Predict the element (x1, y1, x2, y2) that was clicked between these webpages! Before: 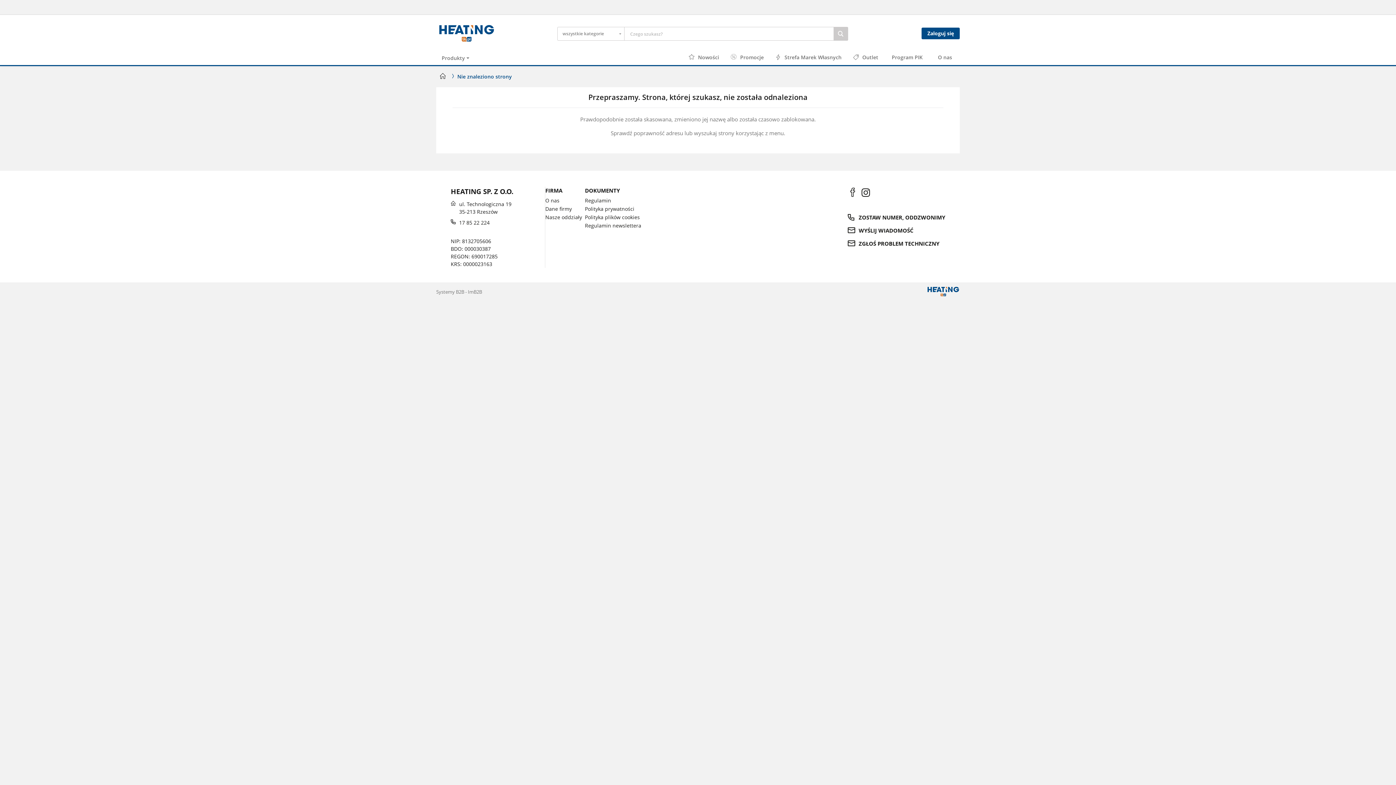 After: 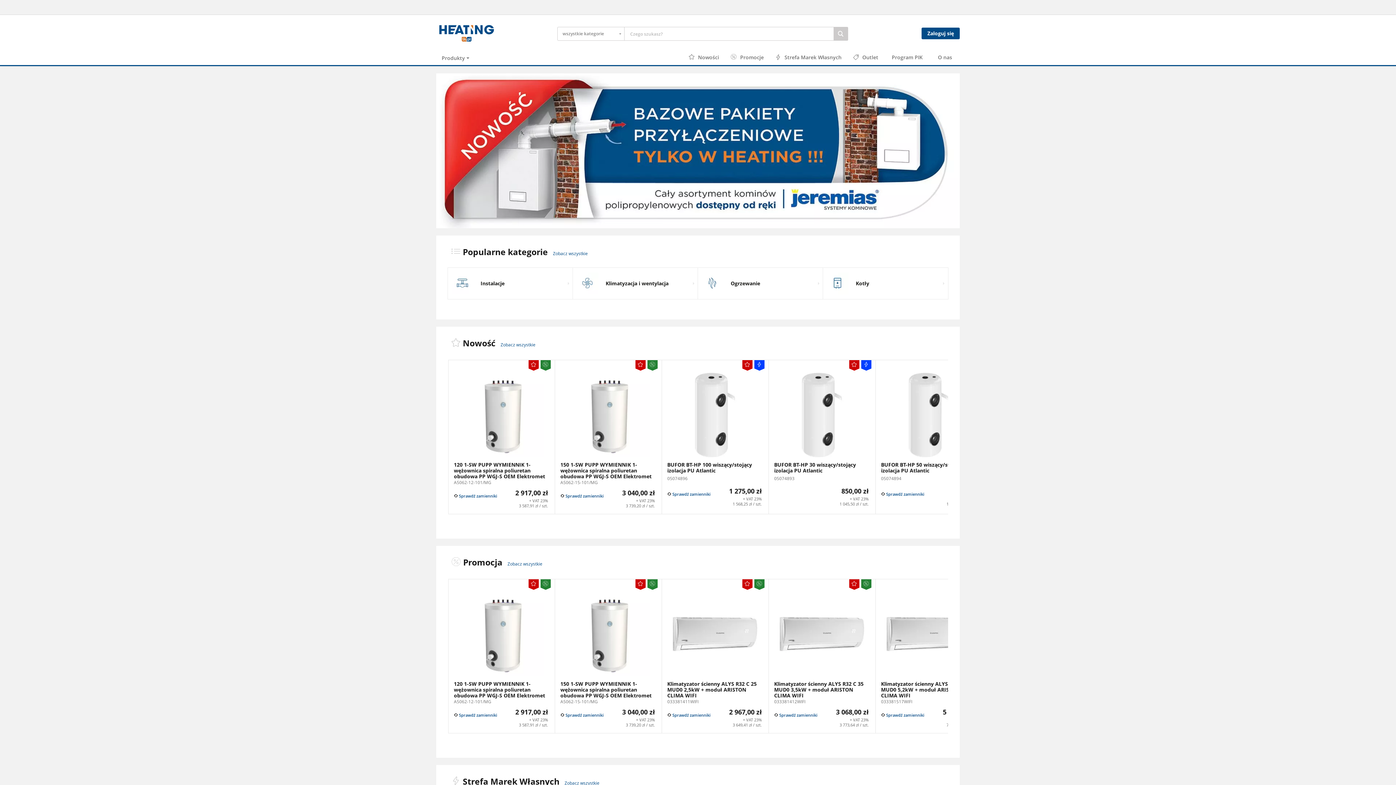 Action: bbox: (927, 286, 960, 297)